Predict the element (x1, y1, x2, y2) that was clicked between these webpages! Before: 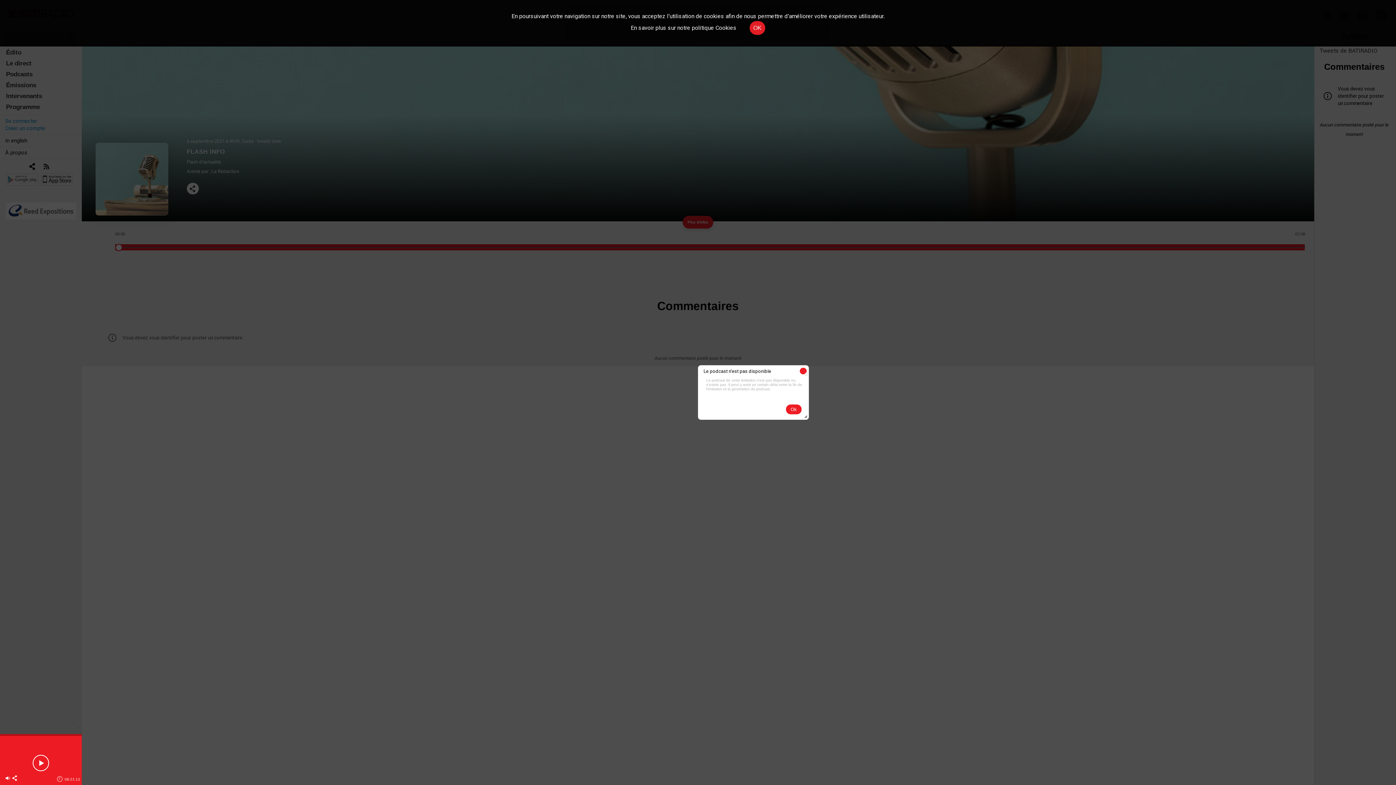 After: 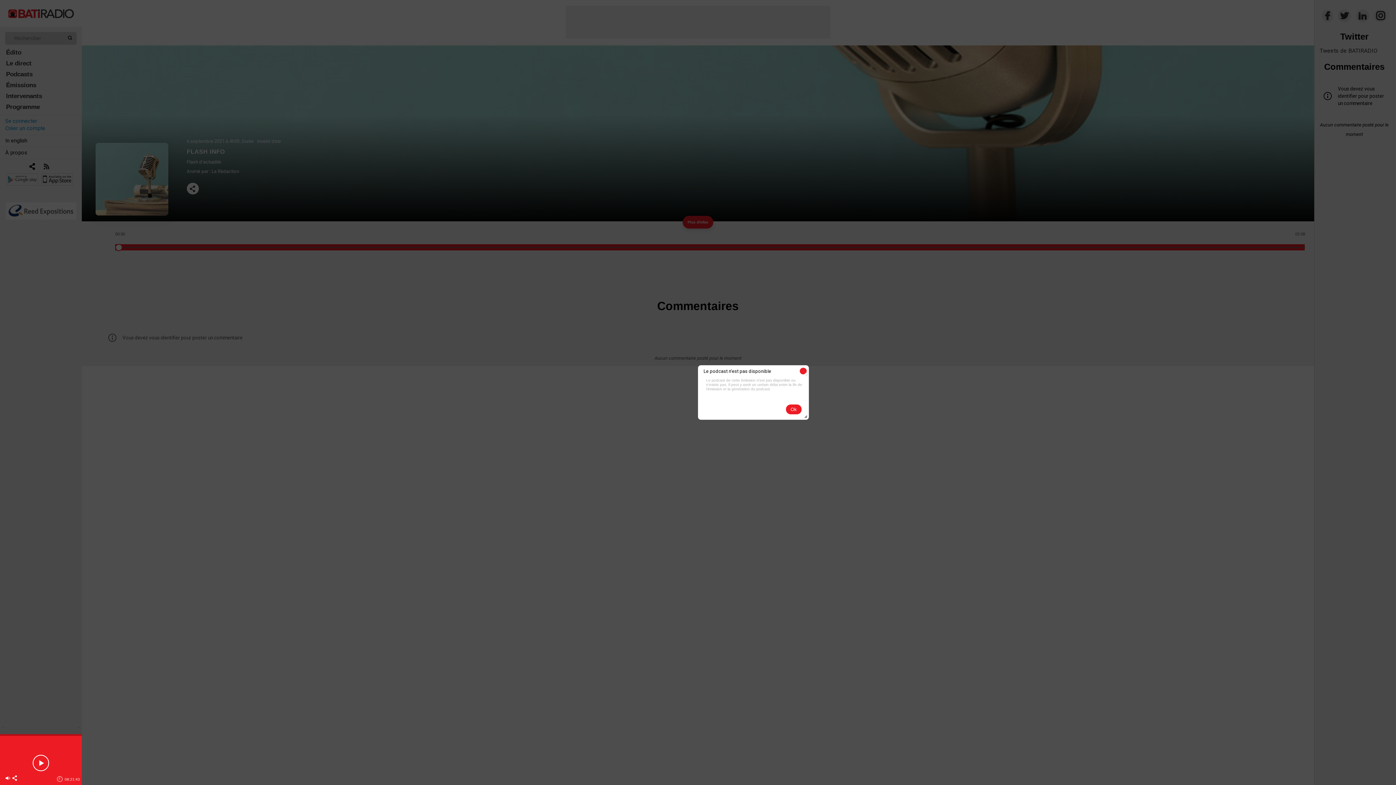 Action: label: OK bbox: (749, 21, 765, 34)